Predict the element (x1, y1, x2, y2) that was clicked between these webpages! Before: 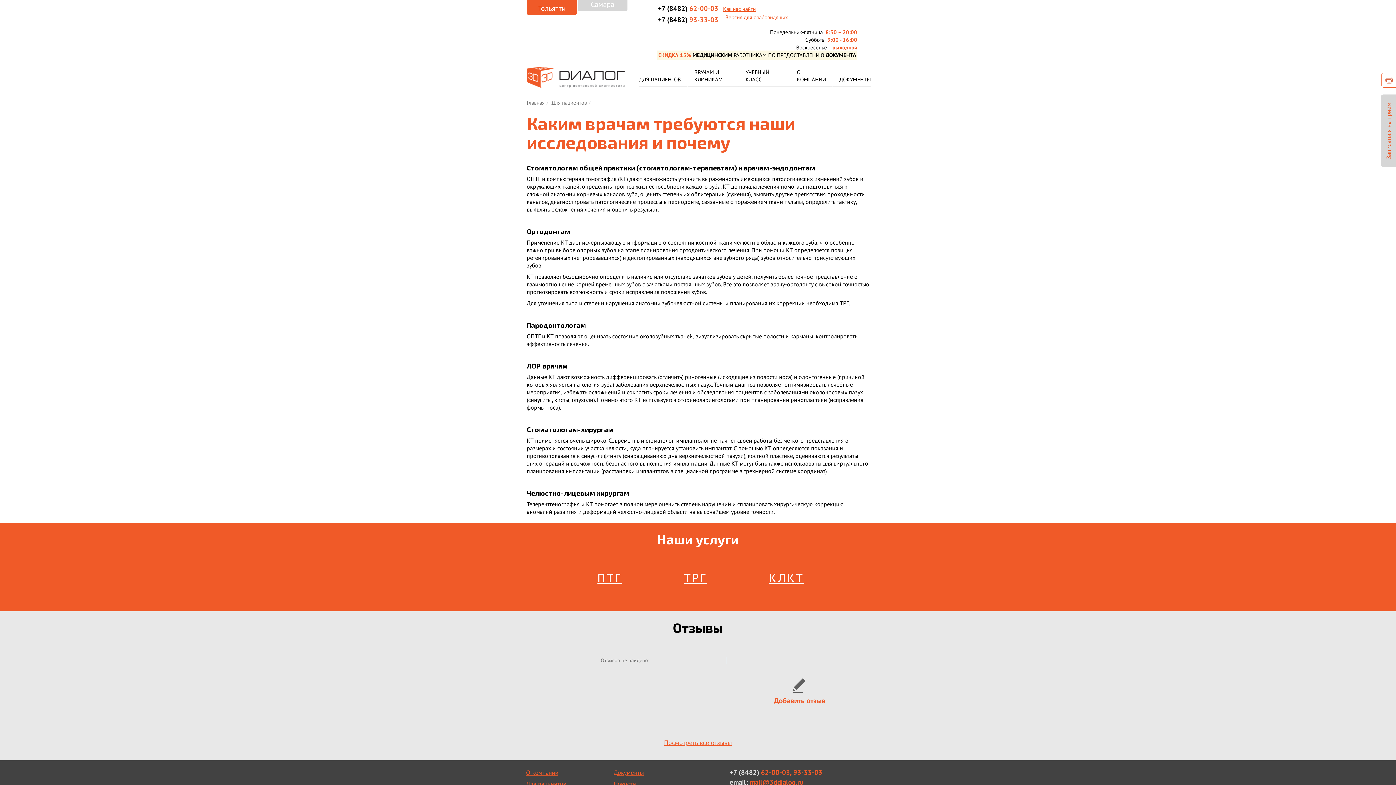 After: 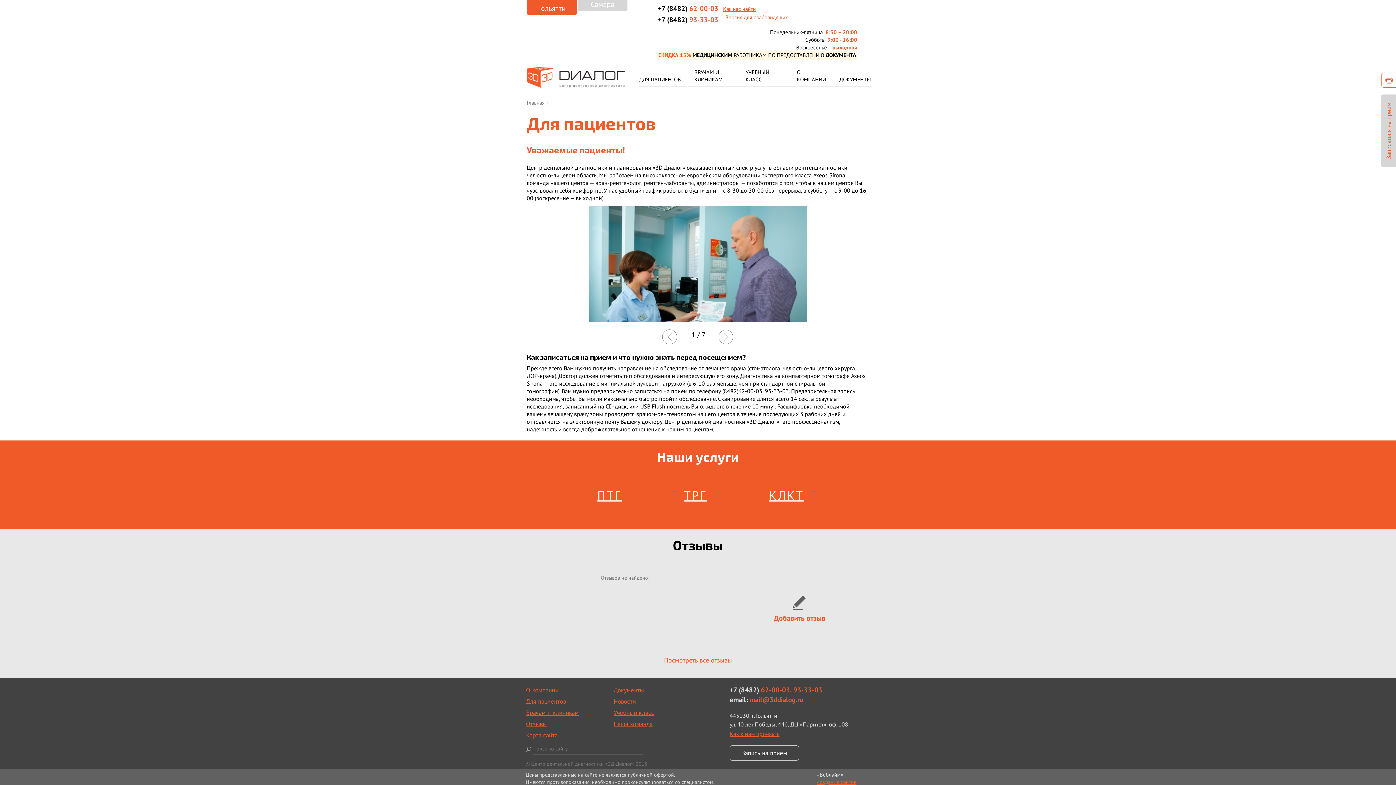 Action: bbox: (526, 780, 566, 788) label: Для пациентов